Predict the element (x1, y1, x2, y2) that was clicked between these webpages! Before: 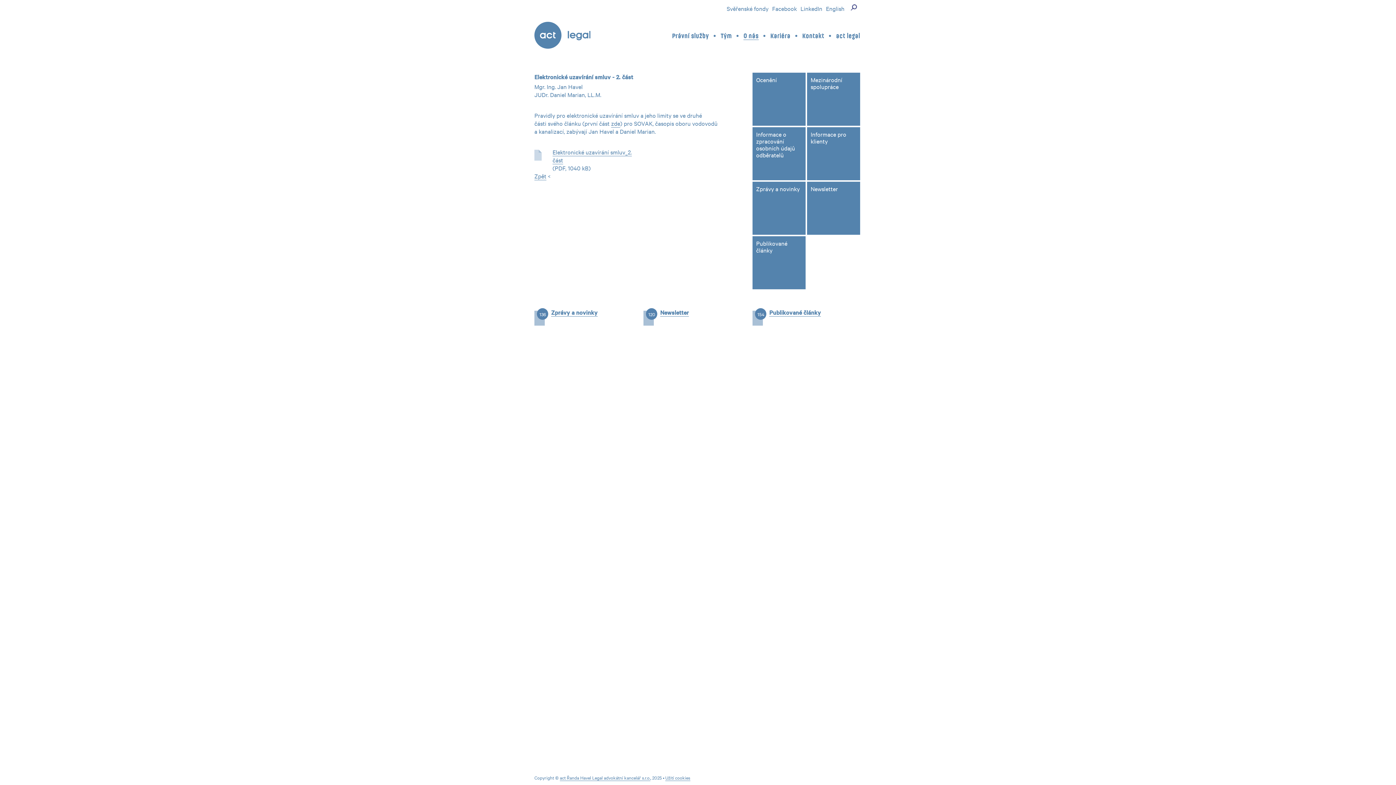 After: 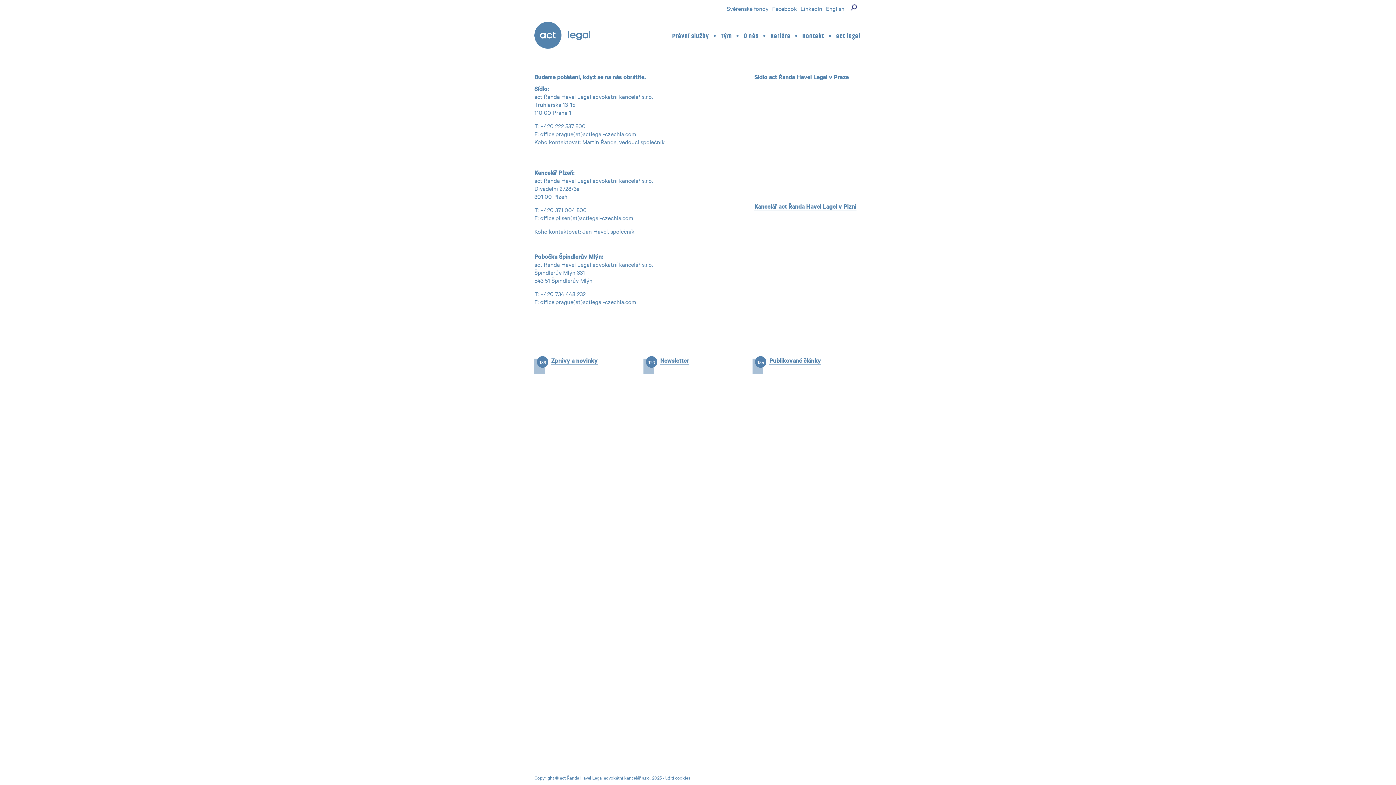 Action: bbox: (802, 31, 824, 39) label: Kontakt